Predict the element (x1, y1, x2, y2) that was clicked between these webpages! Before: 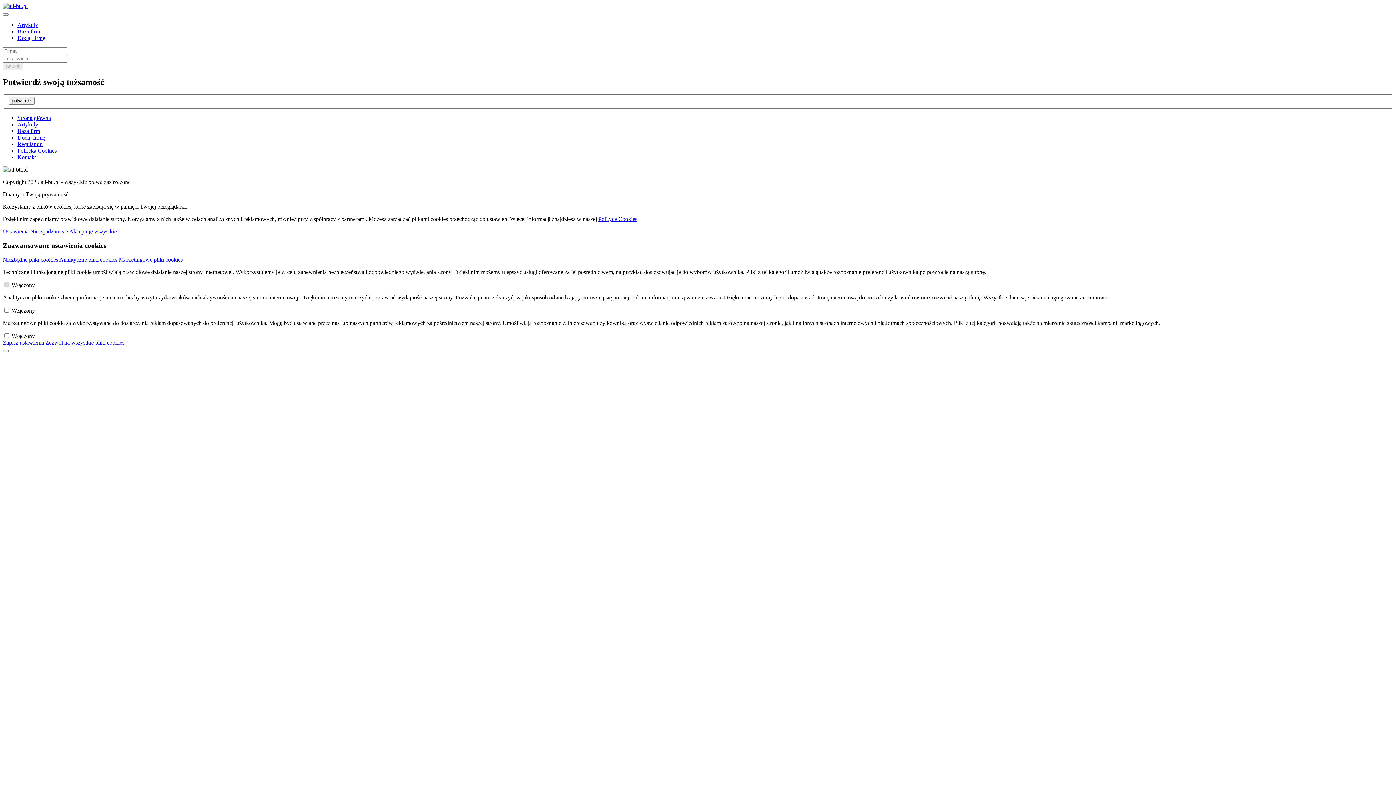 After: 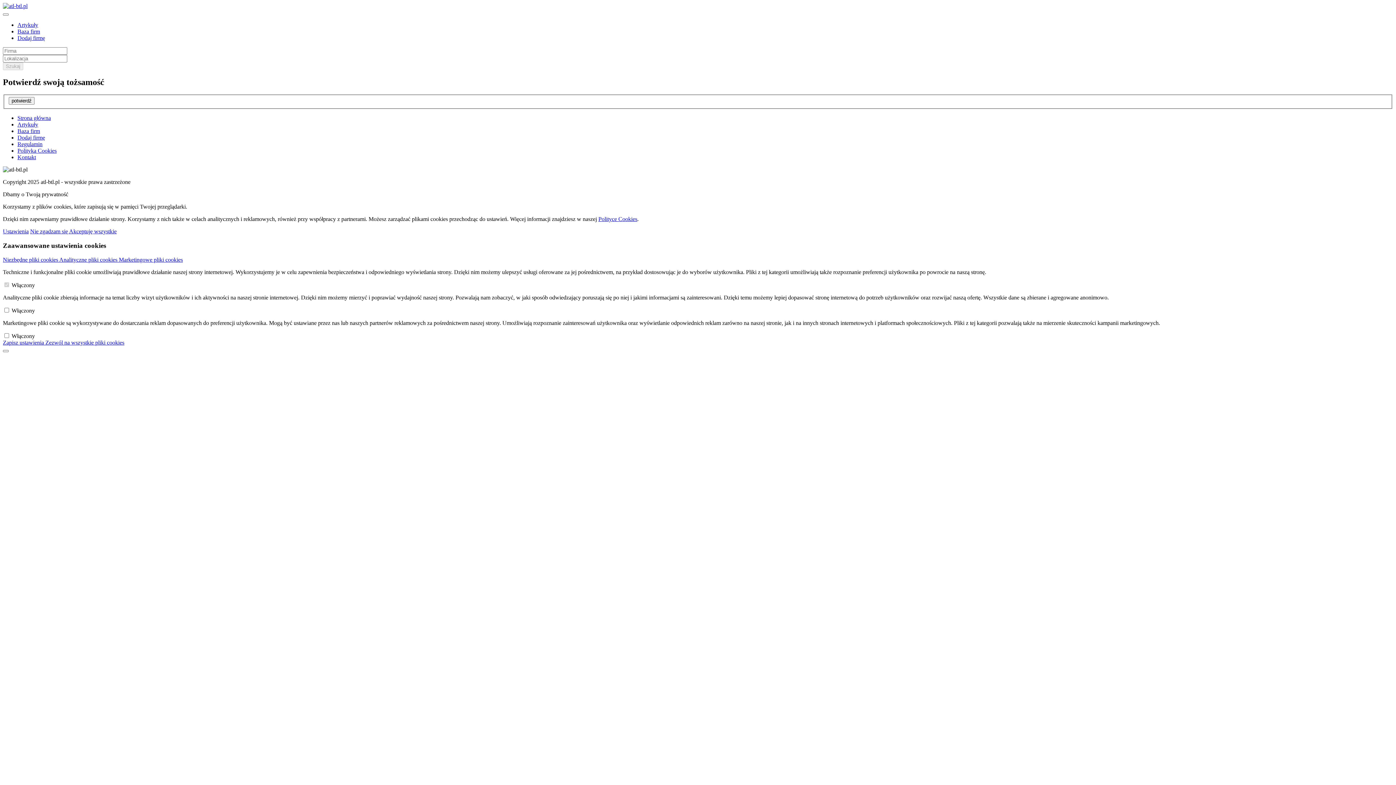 Action: label: Dodaj firmę bbox: (17, 134, 45, 140)